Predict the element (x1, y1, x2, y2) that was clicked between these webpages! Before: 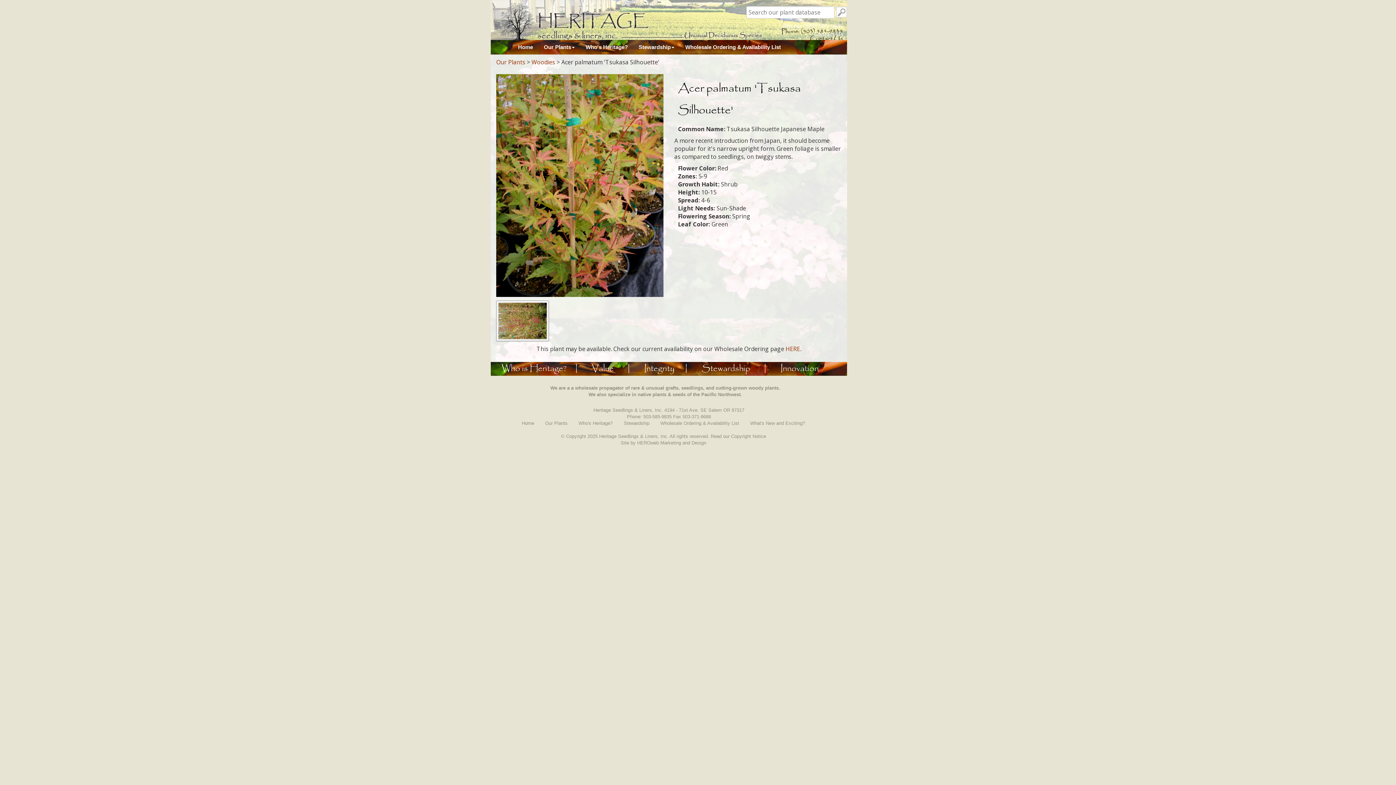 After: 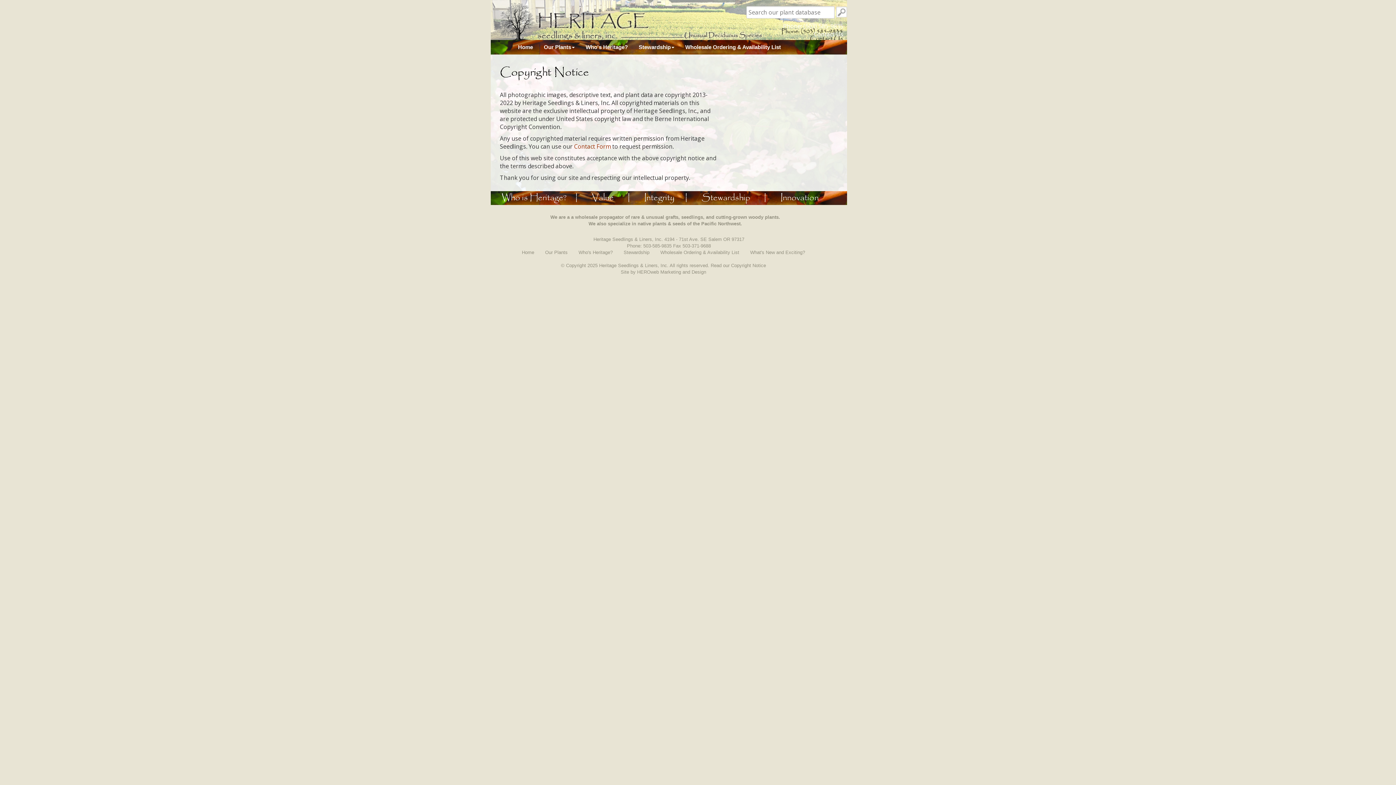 Action: label: Read our Copyright Notice bbox: (710, 433, 766, 440)